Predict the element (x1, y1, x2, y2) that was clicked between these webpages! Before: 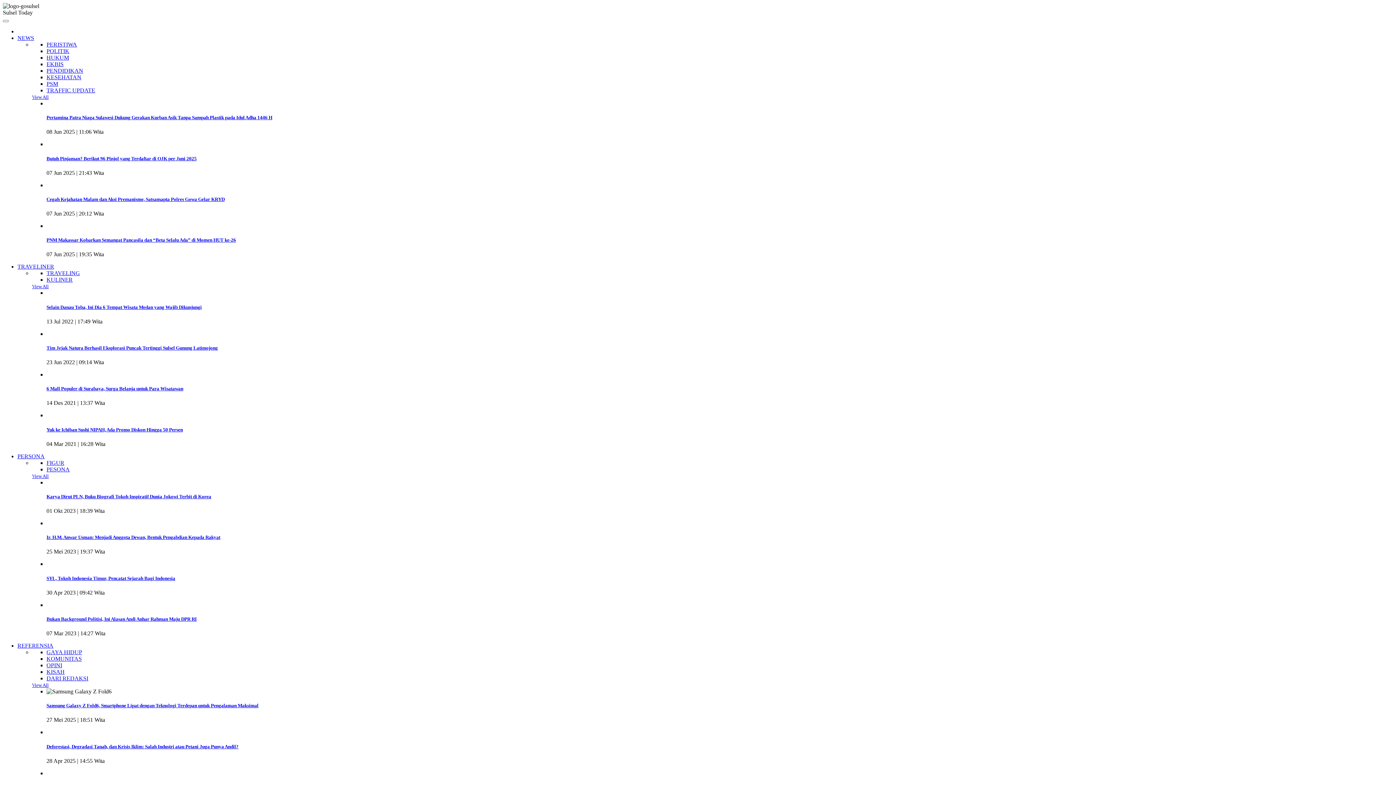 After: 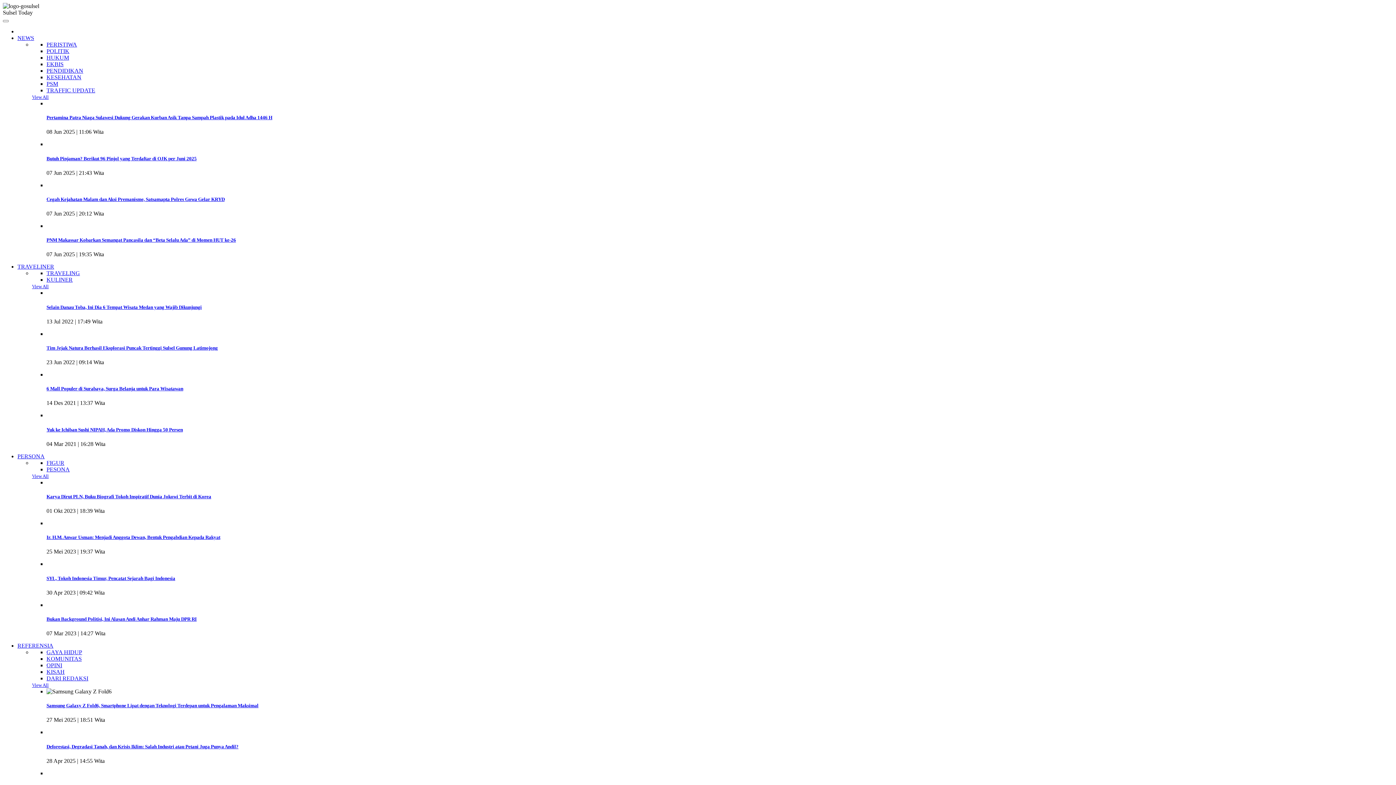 Action: label: TRAFFIC UPDATE bbox: (46, 87, 95, 93)